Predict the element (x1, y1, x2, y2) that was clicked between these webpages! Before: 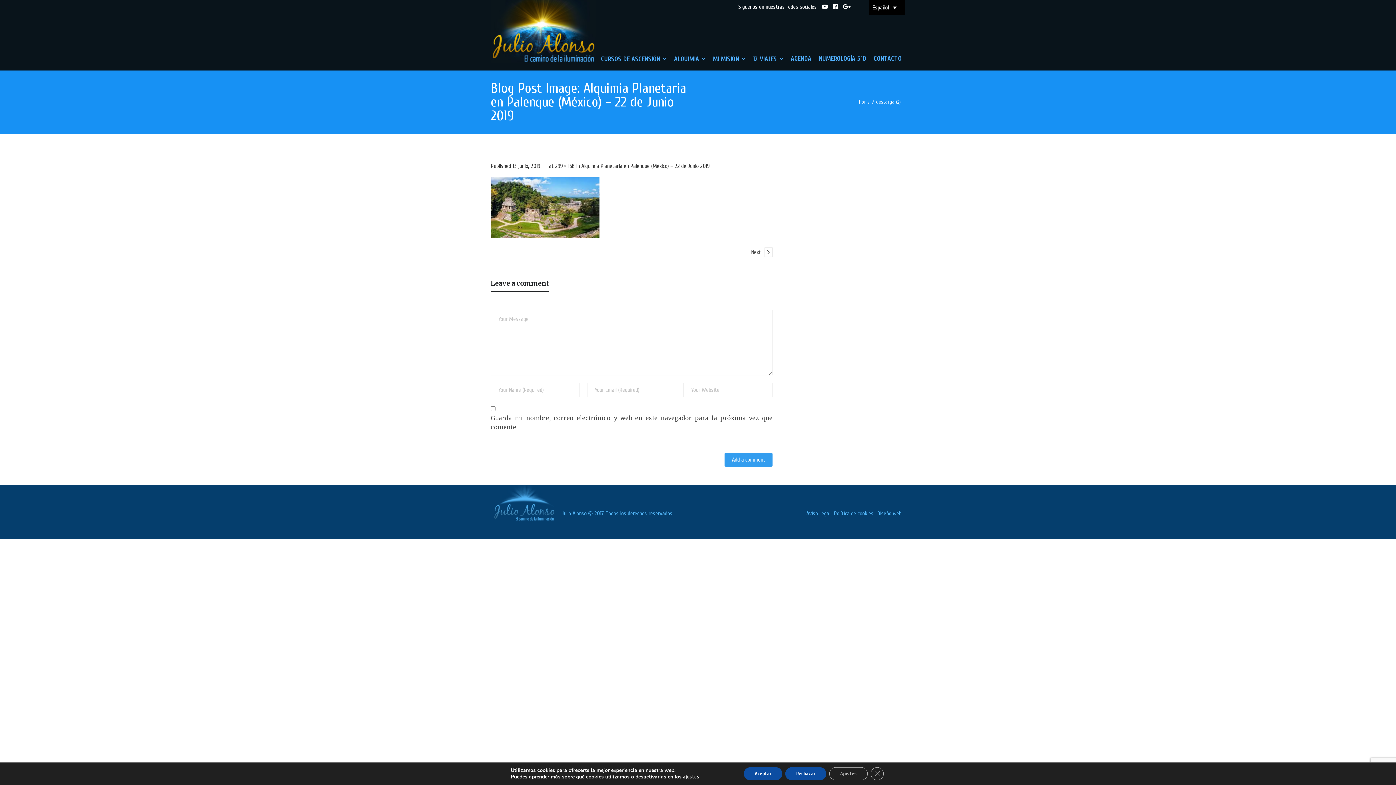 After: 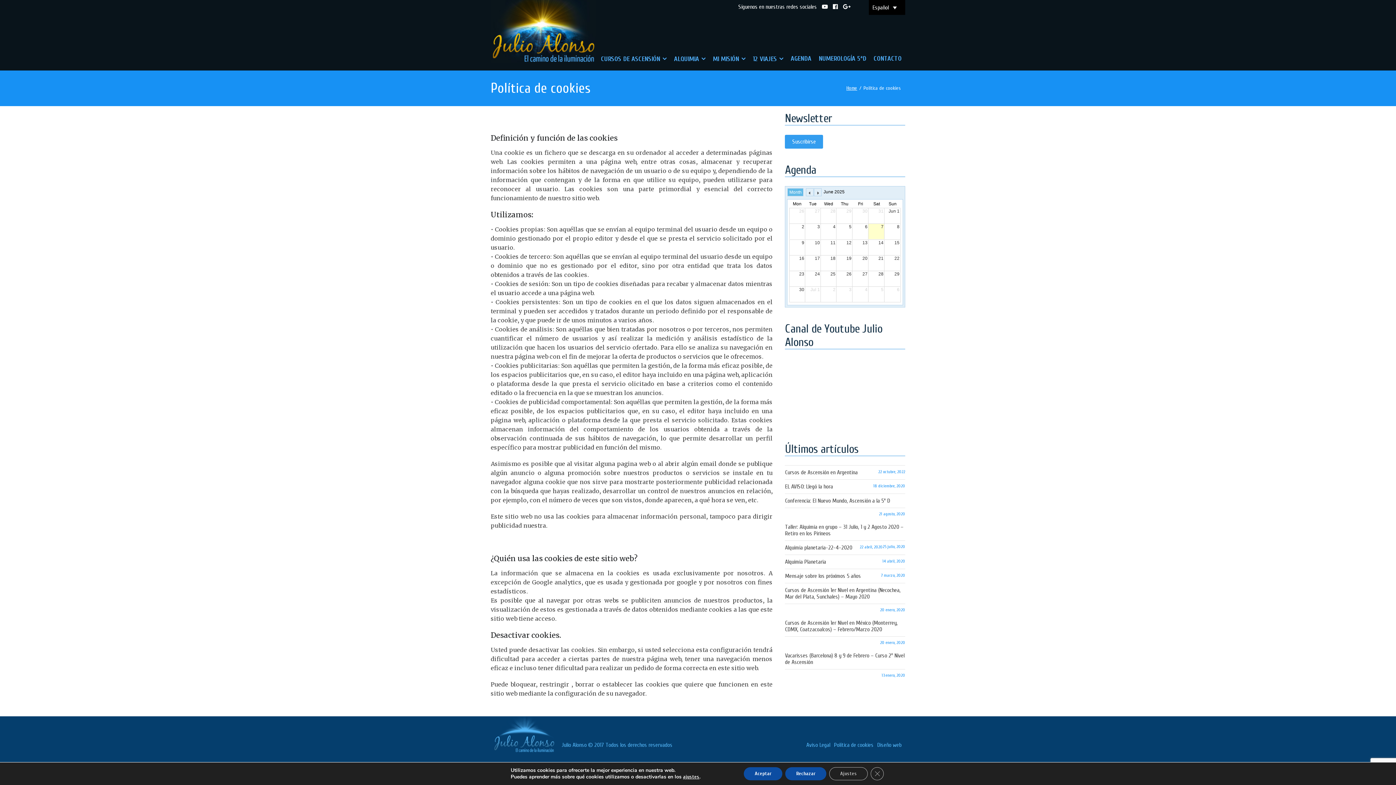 Action: bbox: (834, 510, 873, 517) label: Política de cookies